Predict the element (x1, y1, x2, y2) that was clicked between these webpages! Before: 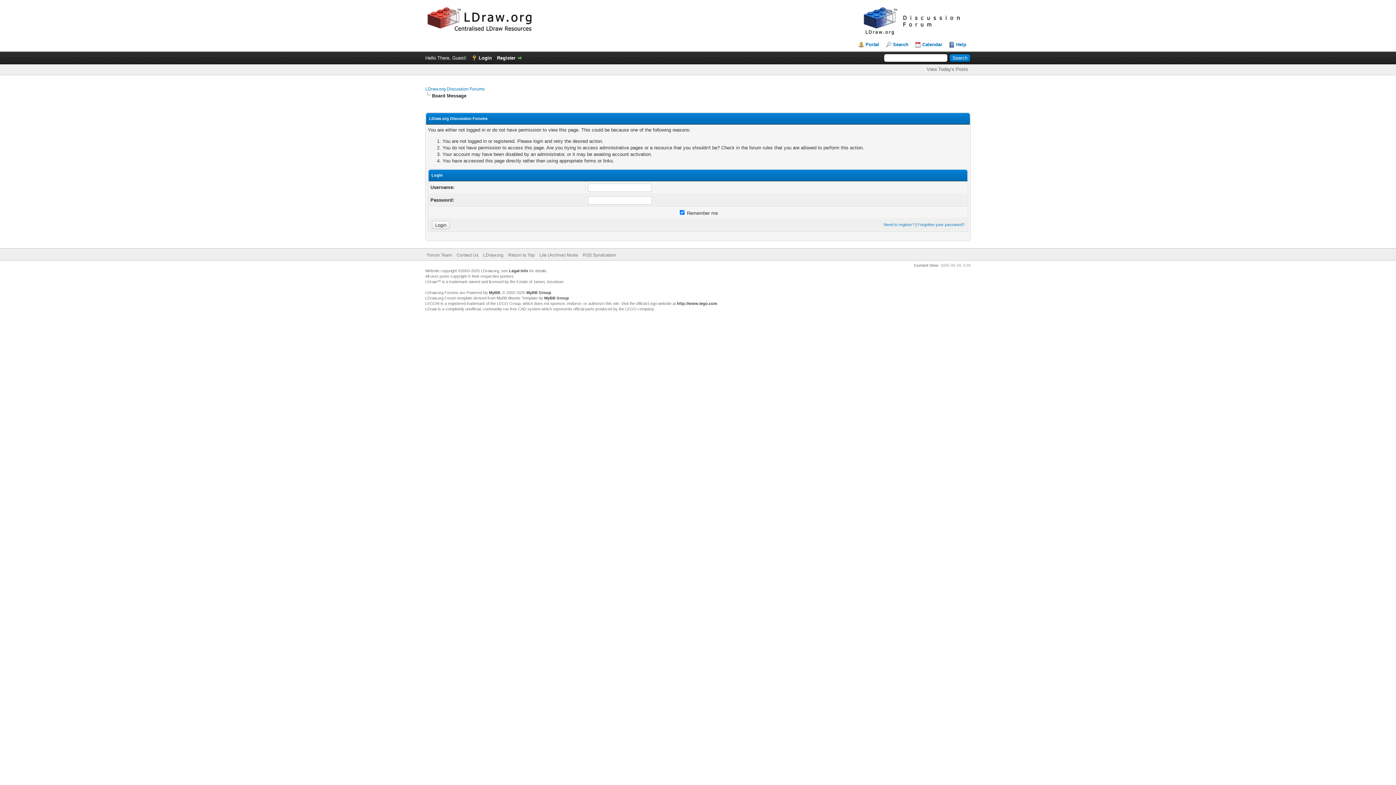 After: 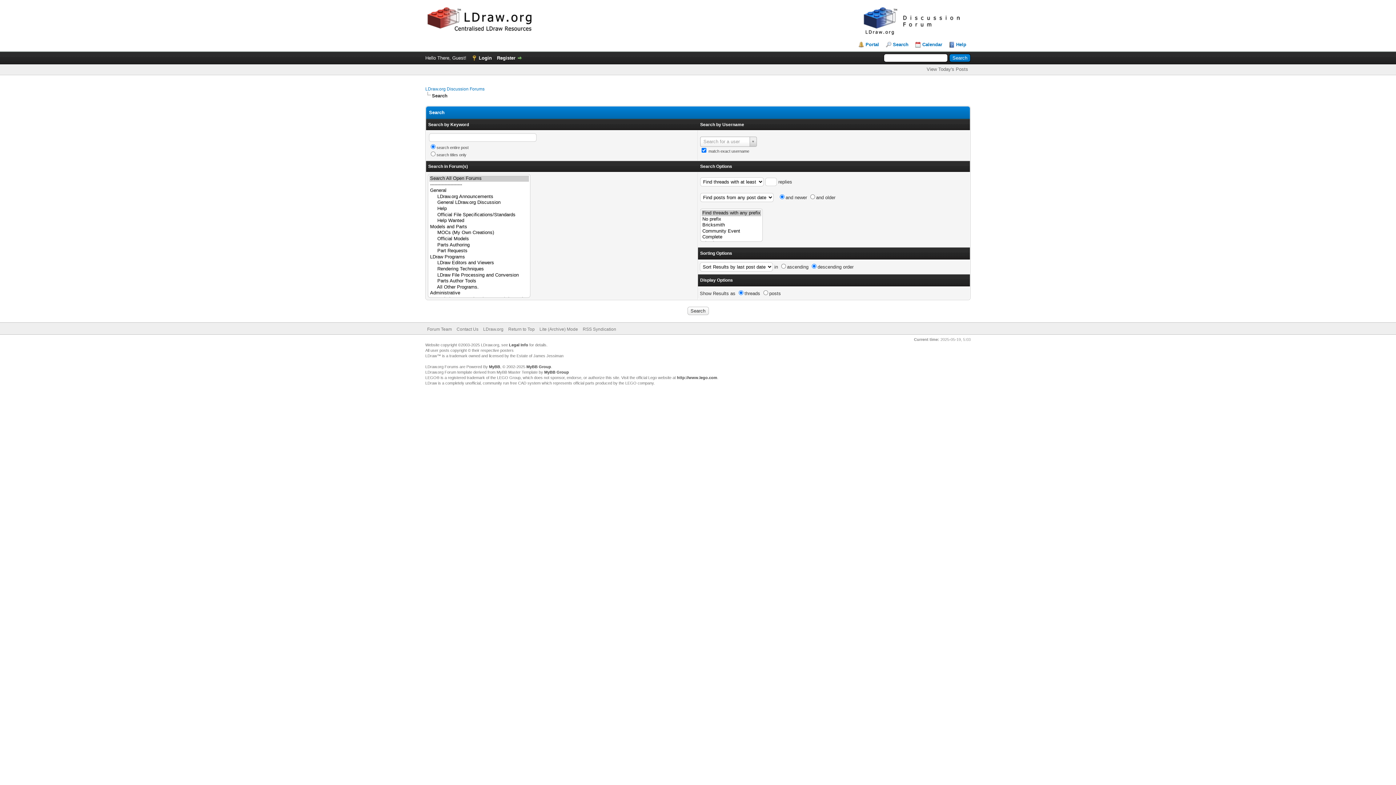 Action: bbox: (885, 41, 908, 47) label: Search